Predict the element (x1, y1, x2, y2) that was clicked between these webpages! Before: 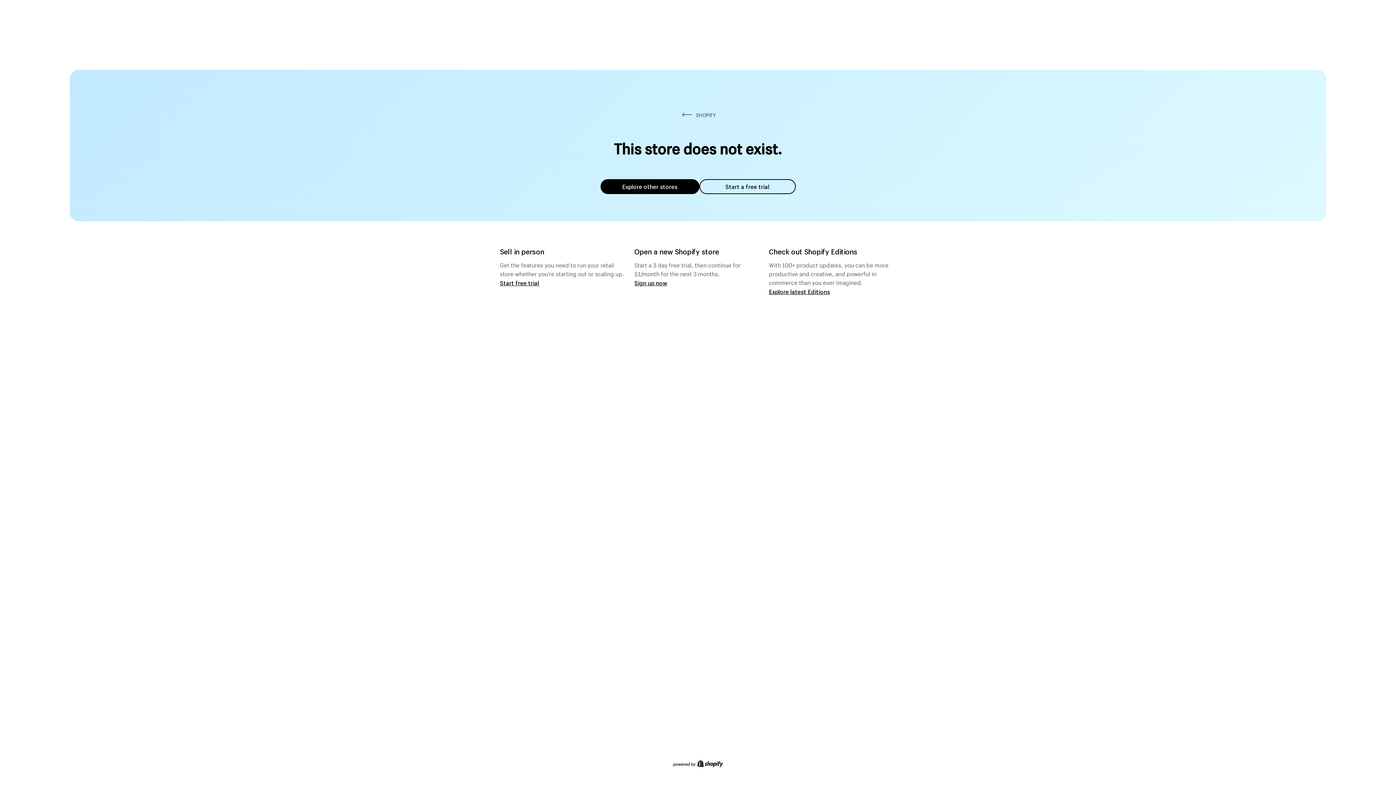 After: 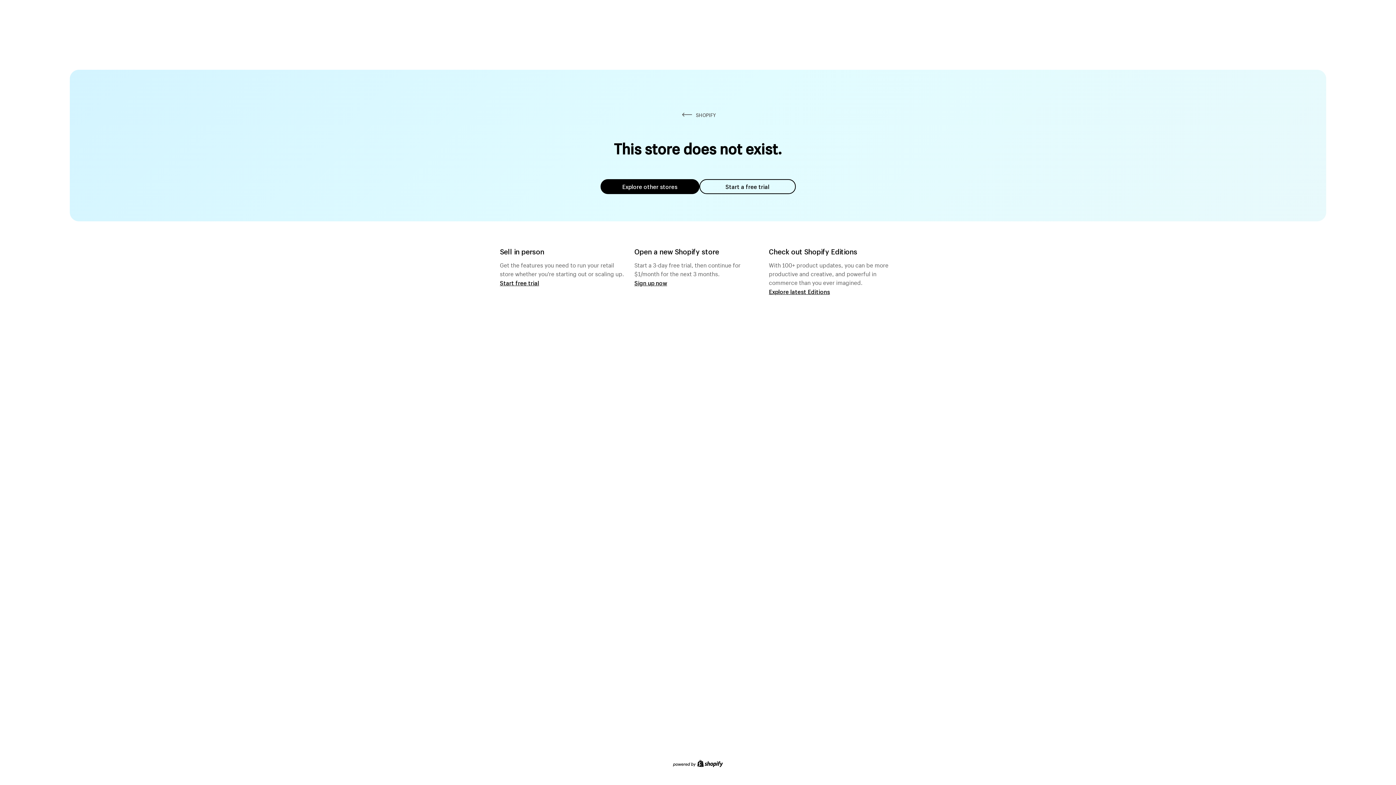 Action: bbox: (600, 179, 699, 194) label: Explore other stores